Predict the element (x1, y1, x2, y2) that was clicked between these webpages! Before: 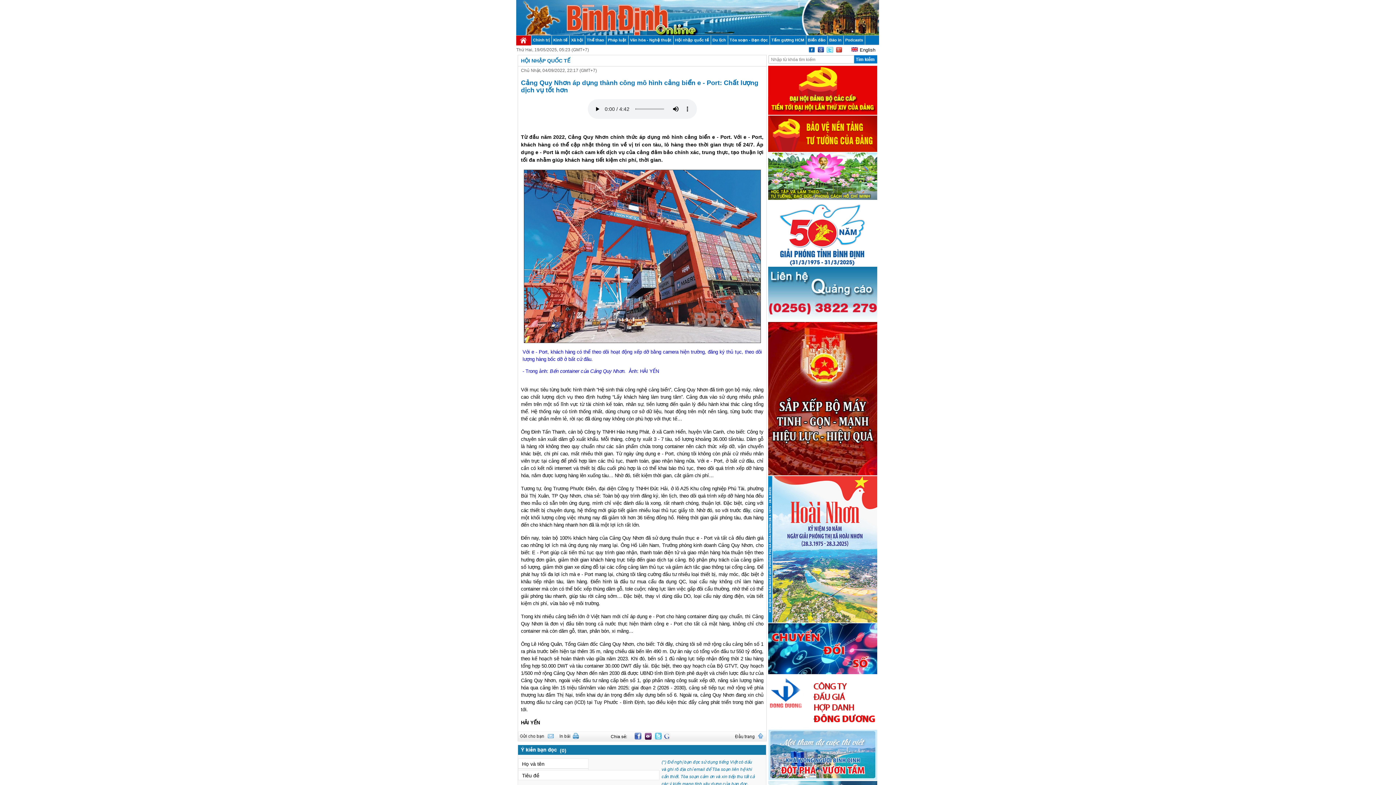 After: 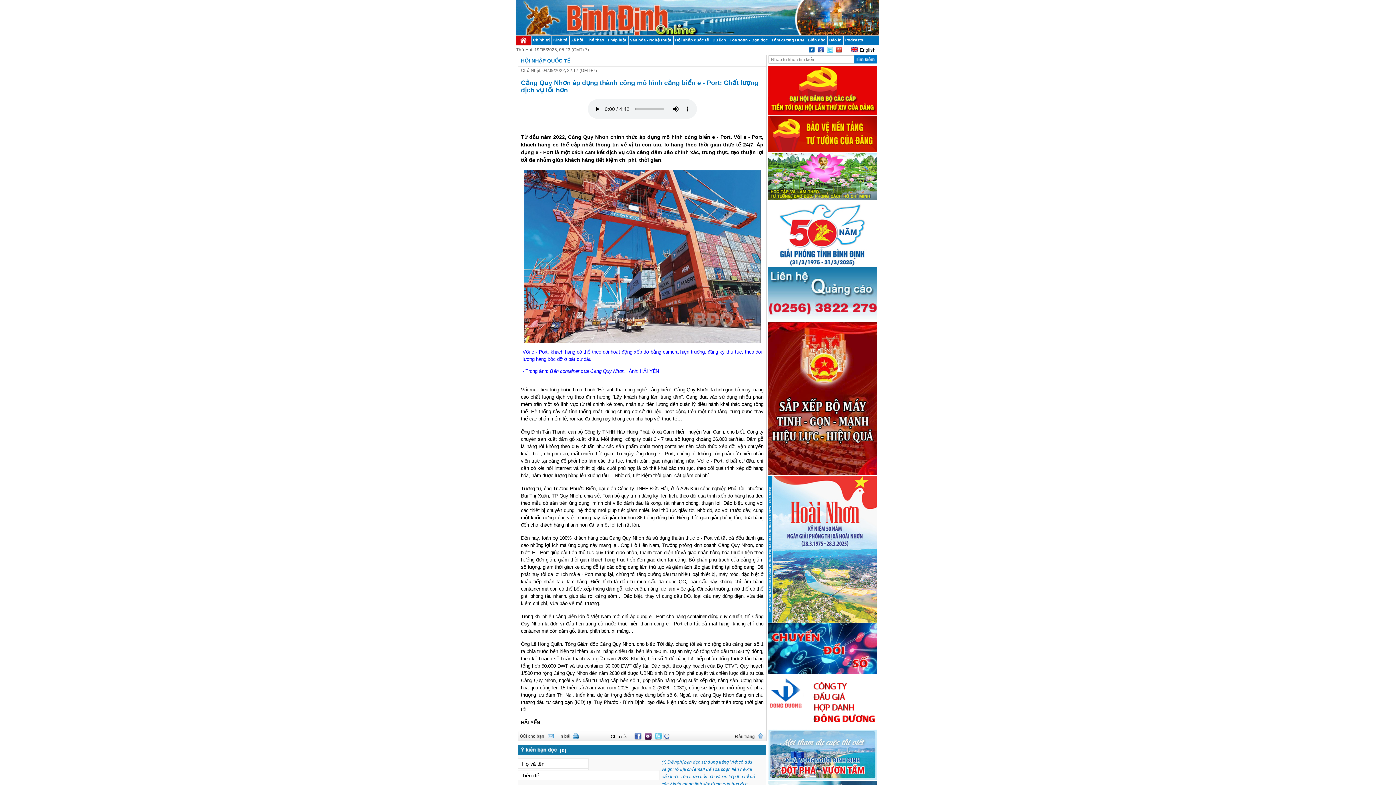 Action: bbox: (723, 735, 760, 740)